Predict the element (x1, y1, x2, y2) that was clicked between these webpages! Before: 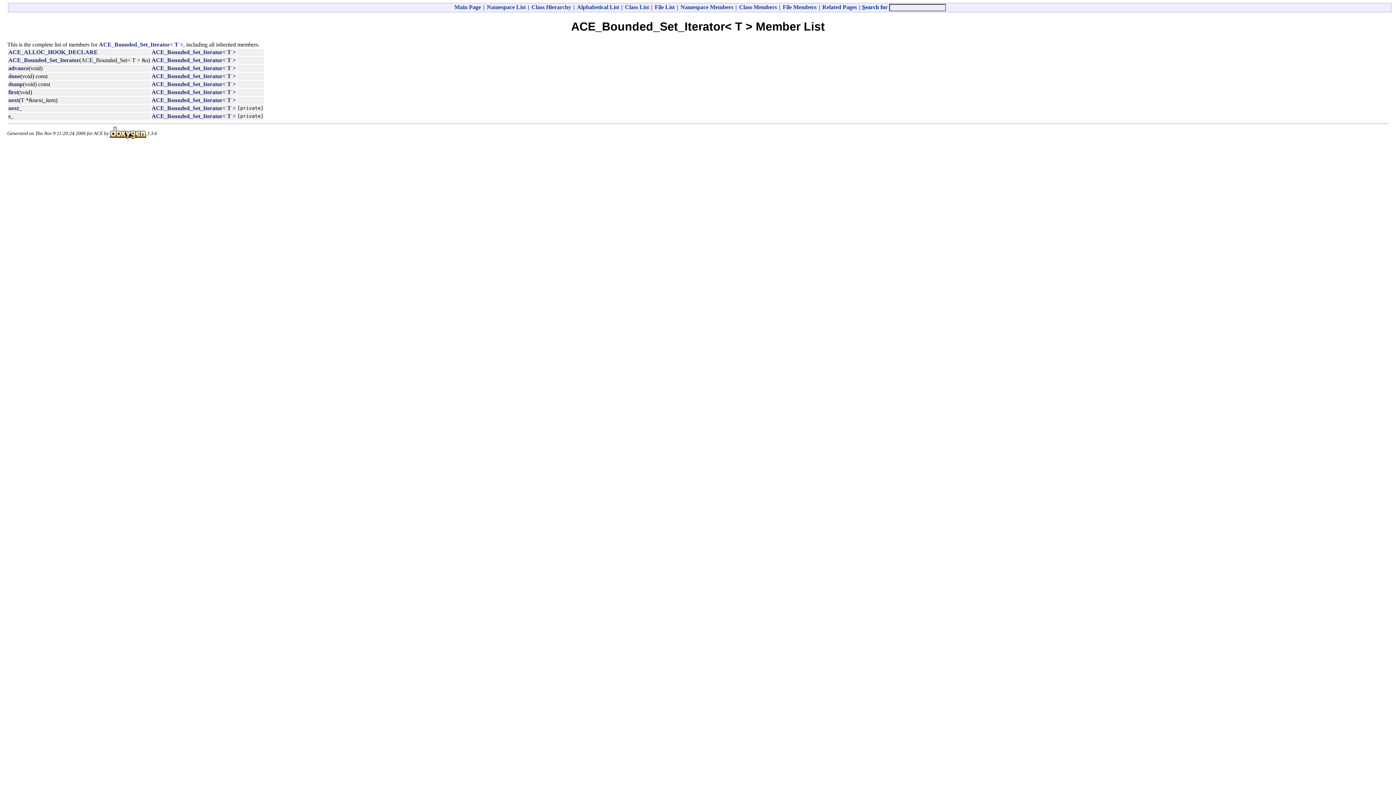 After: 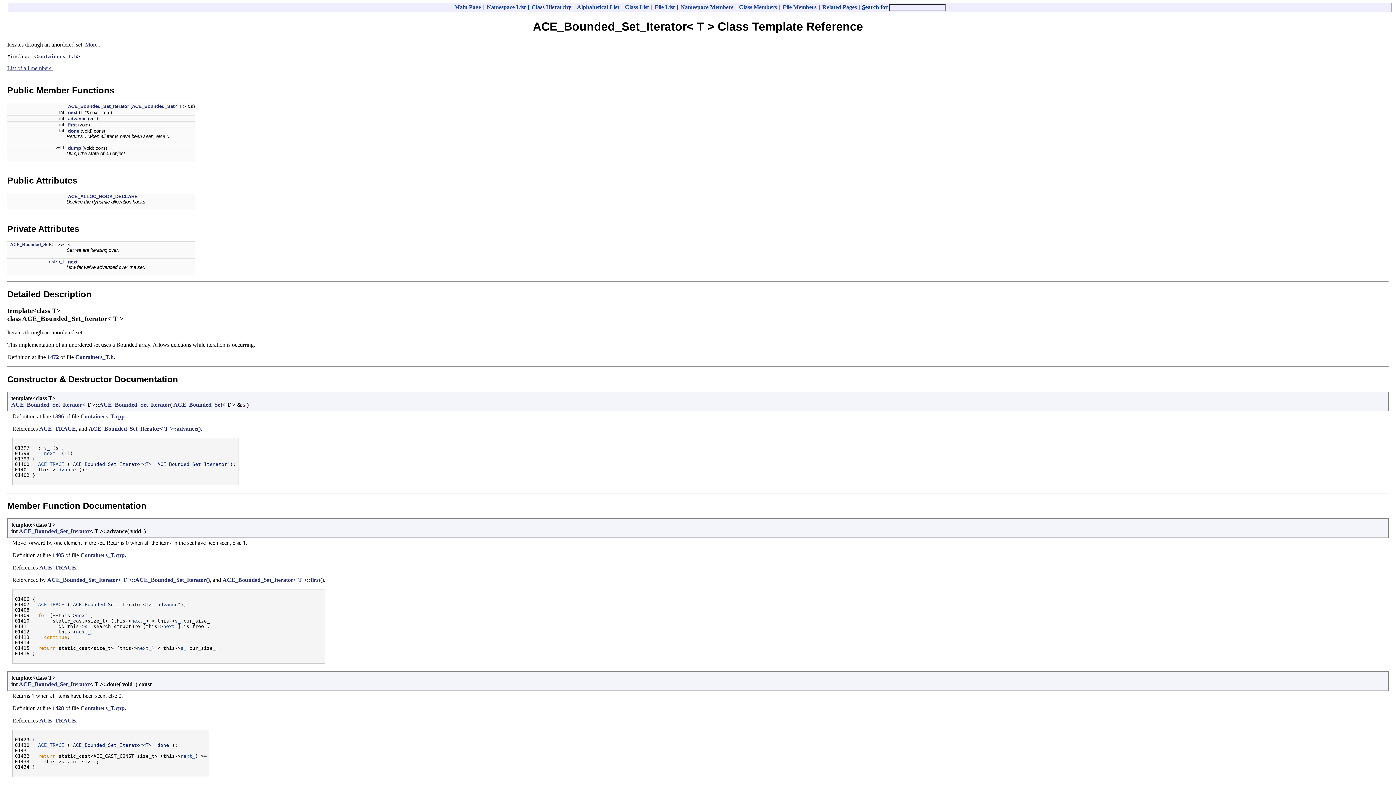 Action: label: ACE_Bounded_Set_Iterator< T > bbox: (151, 73, 236, 79)